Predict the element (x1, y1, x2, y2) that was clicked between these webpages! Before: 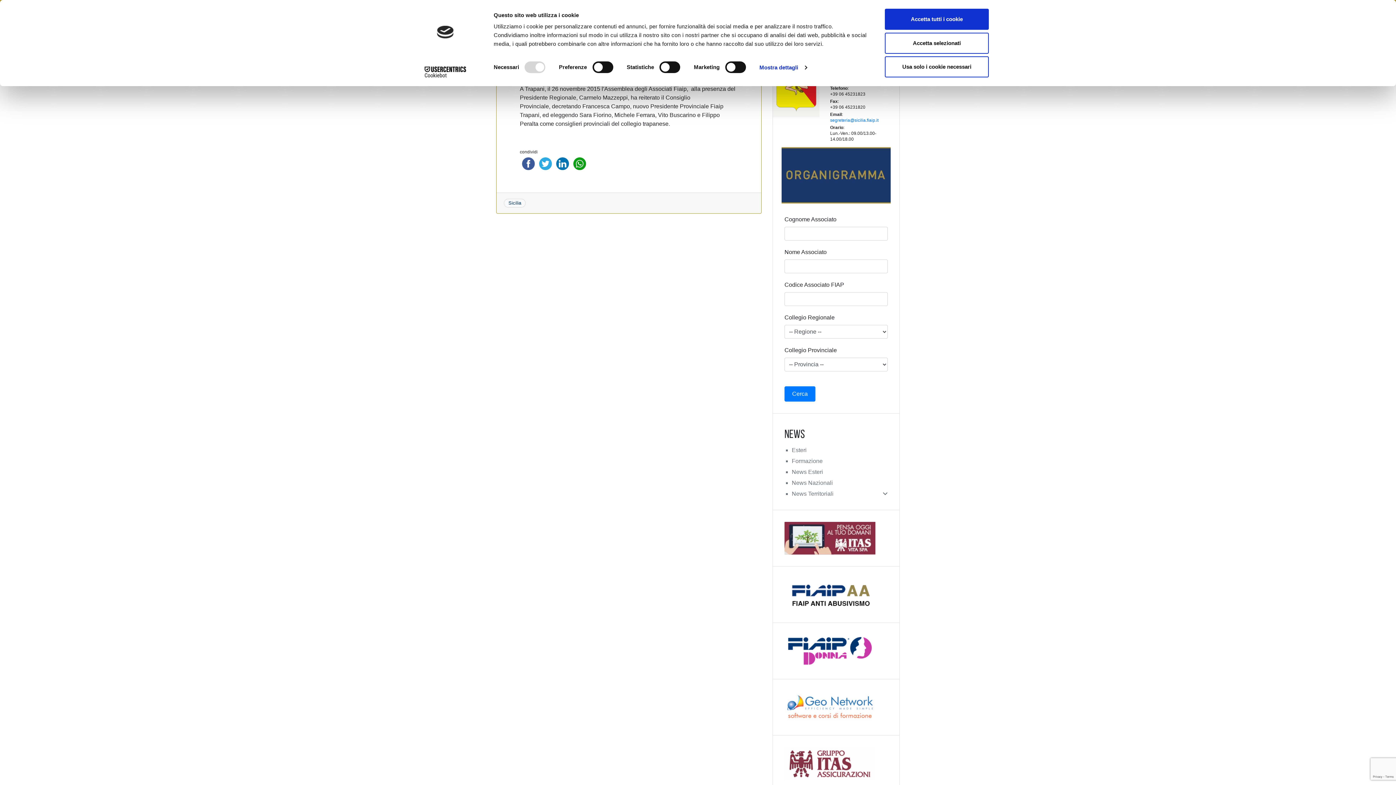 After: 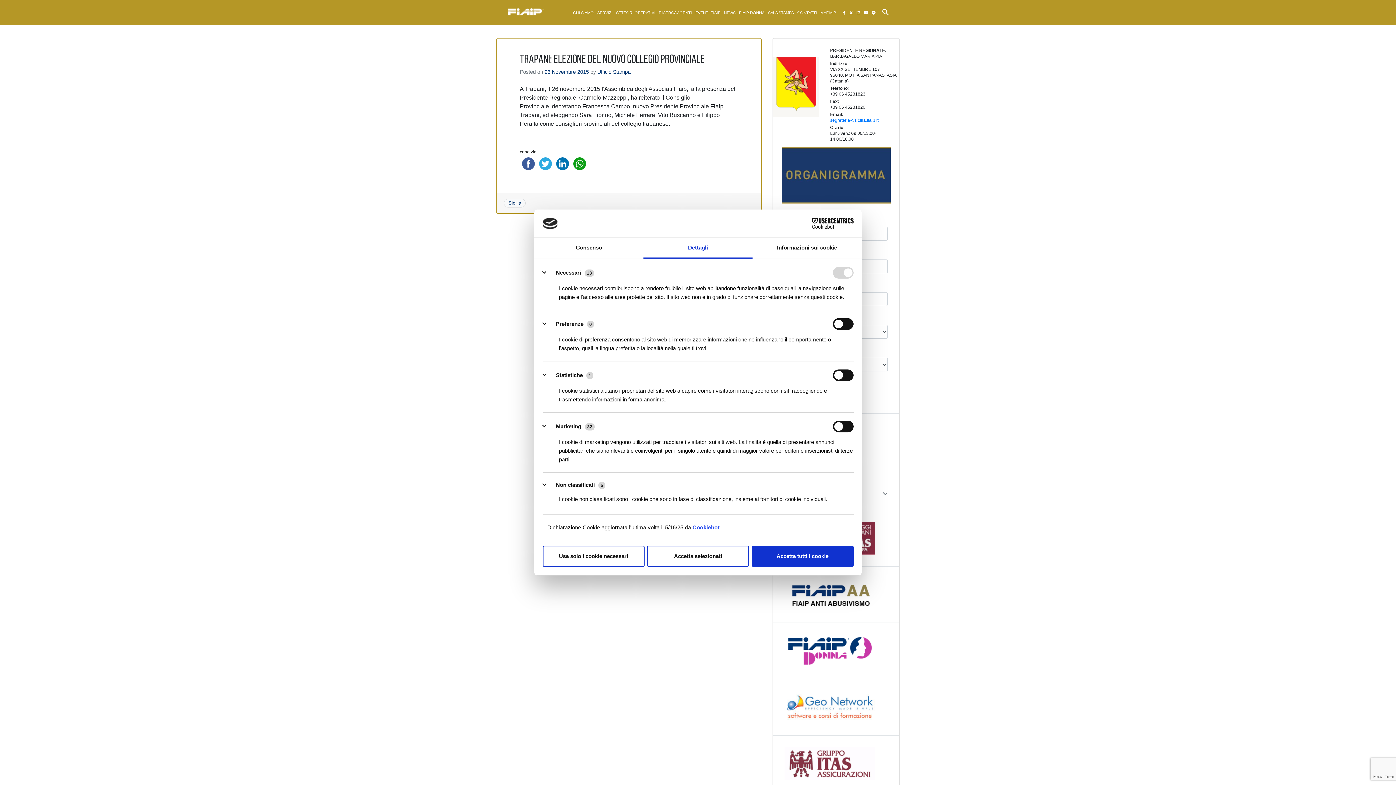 Action: label: Mostra dettagli bbox: (759, 62, 806, 73)